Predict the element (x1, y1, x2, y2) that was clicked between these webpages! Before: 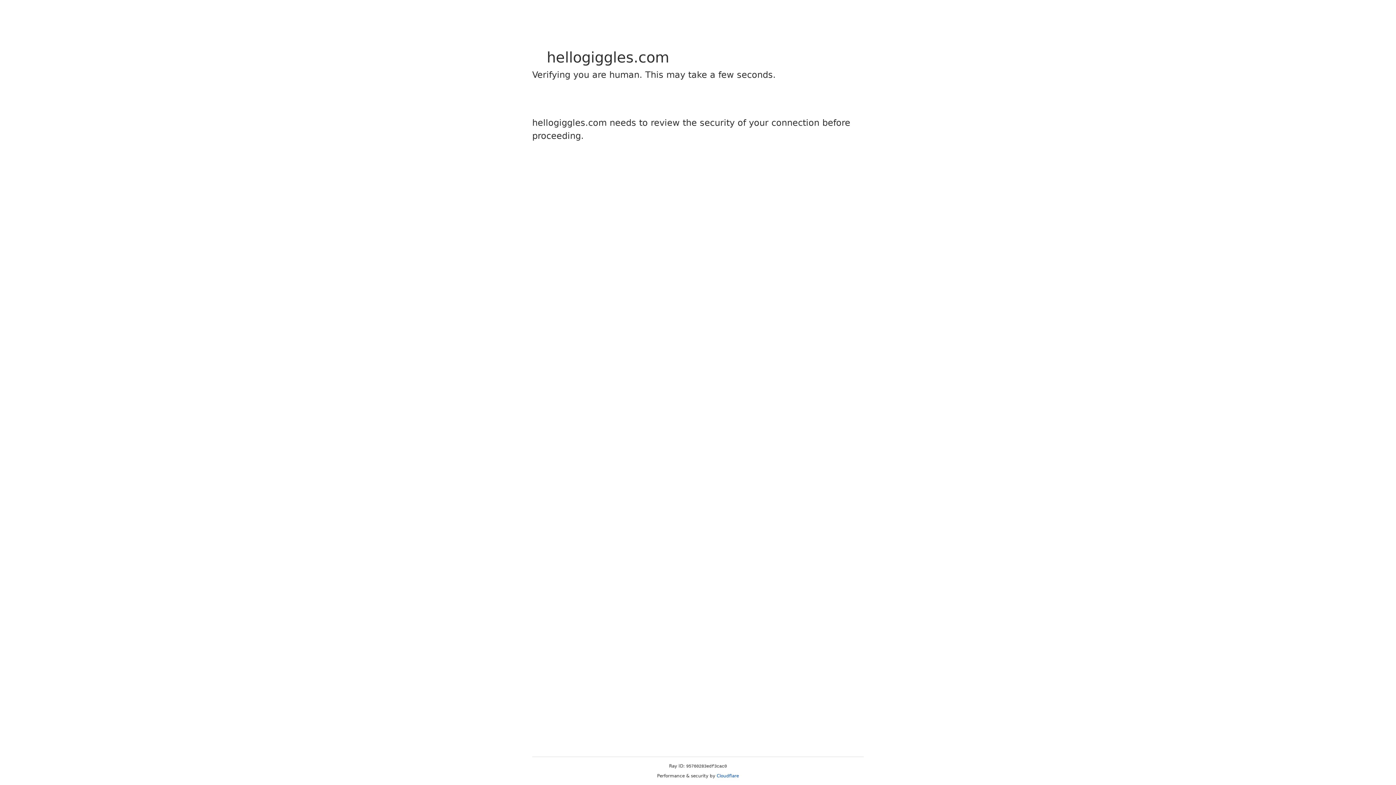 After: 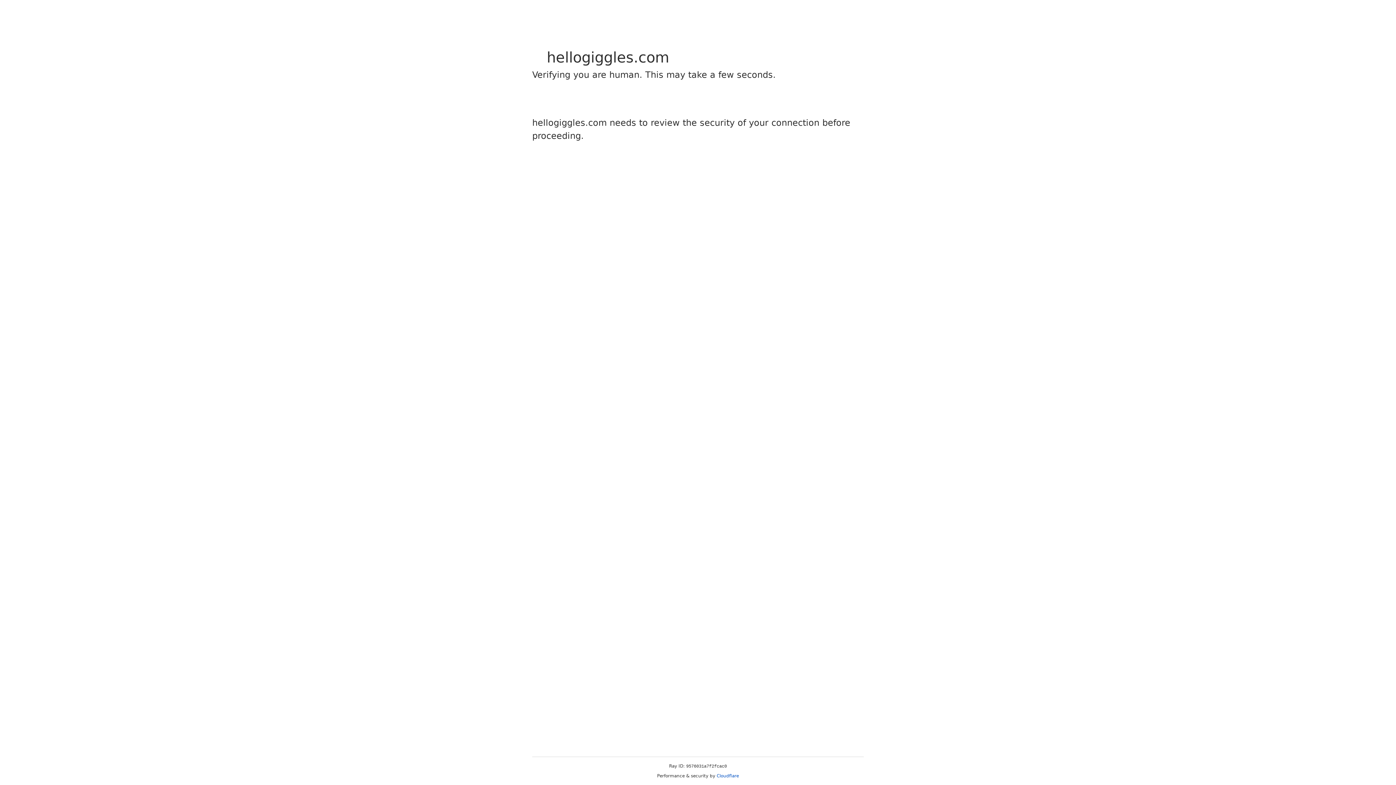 Action: label: Cloudflare bbox: (716, 773, 739, 778)